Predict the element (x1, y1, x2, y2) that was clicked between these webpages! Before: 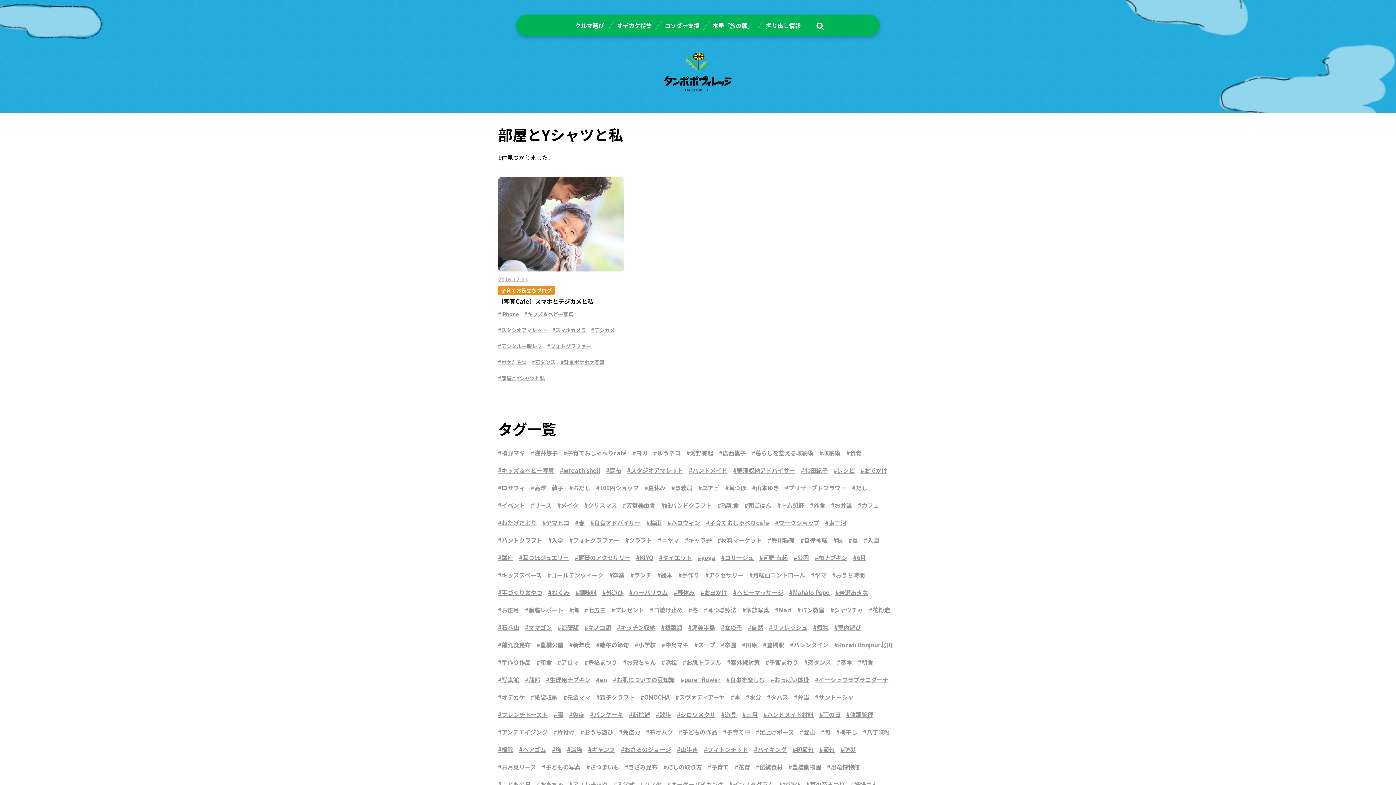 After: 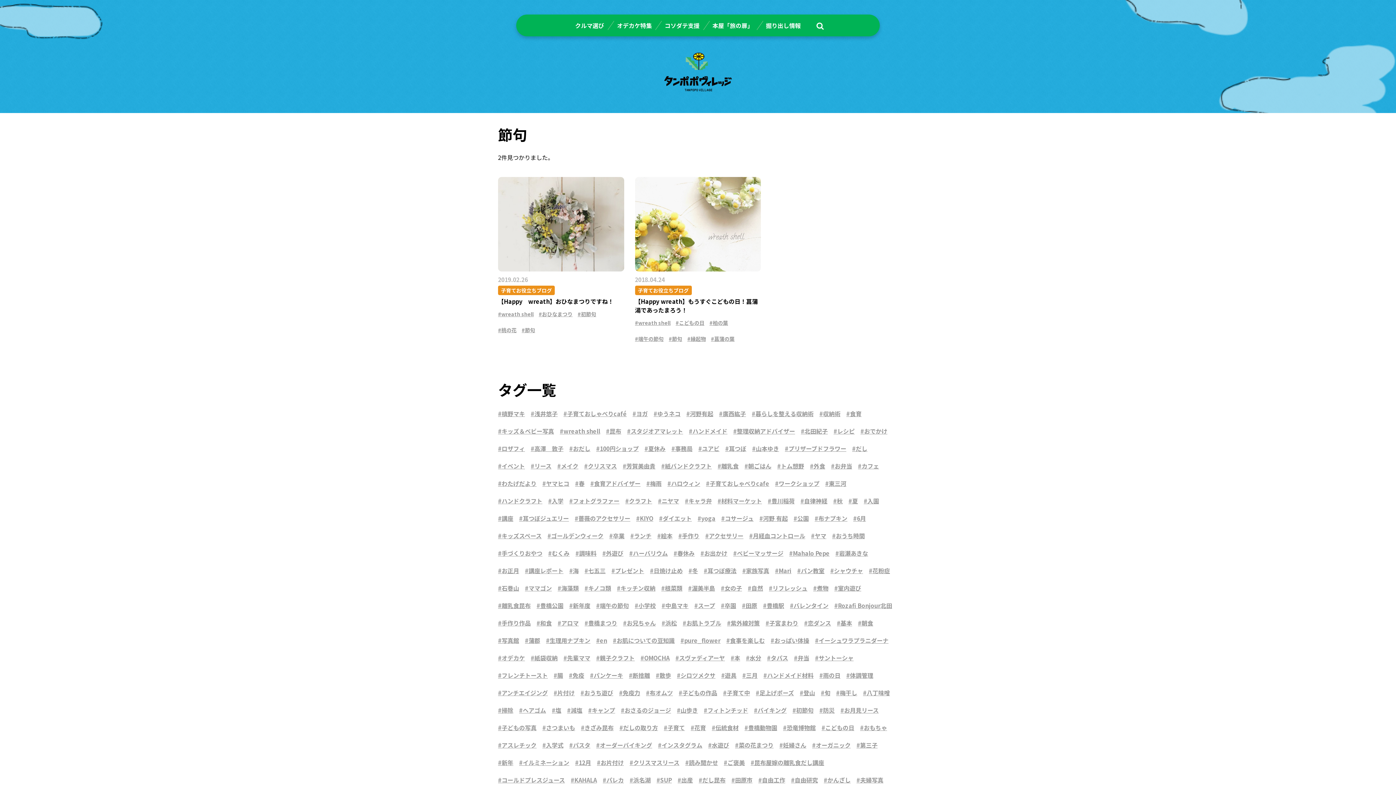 Action: bbox: (819, 745, 834, 754) label: 節句